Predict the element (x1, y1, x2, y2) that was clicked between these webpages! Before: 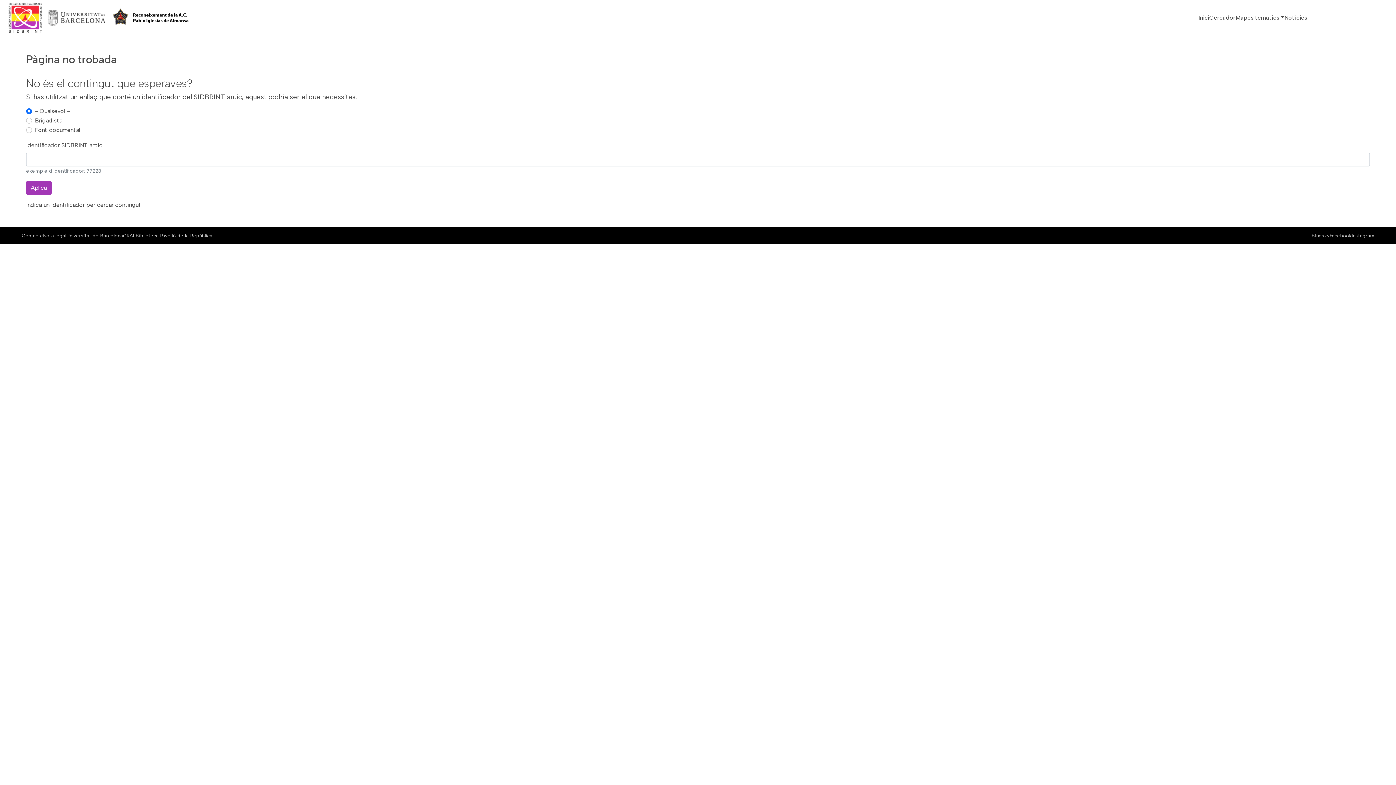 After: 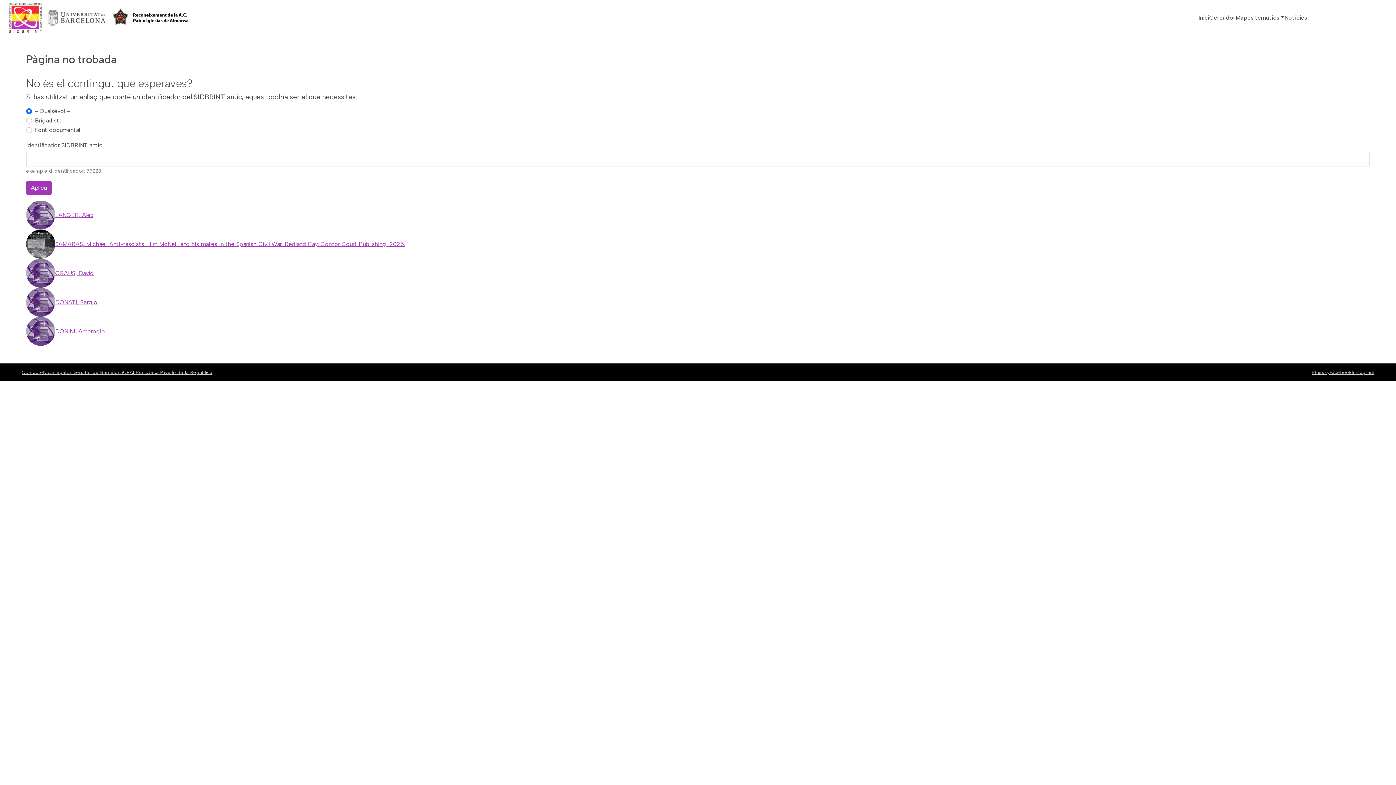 Action: label: Aplica bbox: (26, 180, 51, 194)